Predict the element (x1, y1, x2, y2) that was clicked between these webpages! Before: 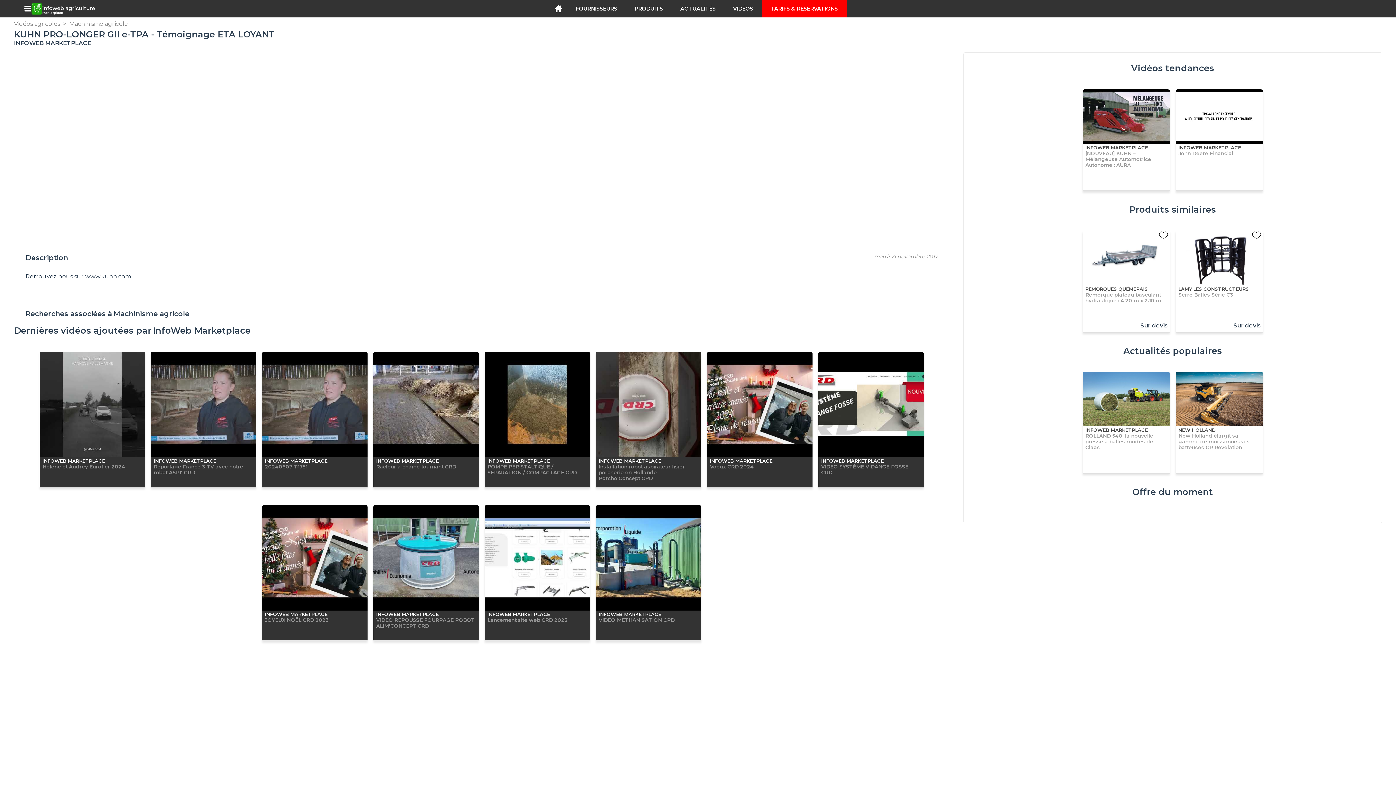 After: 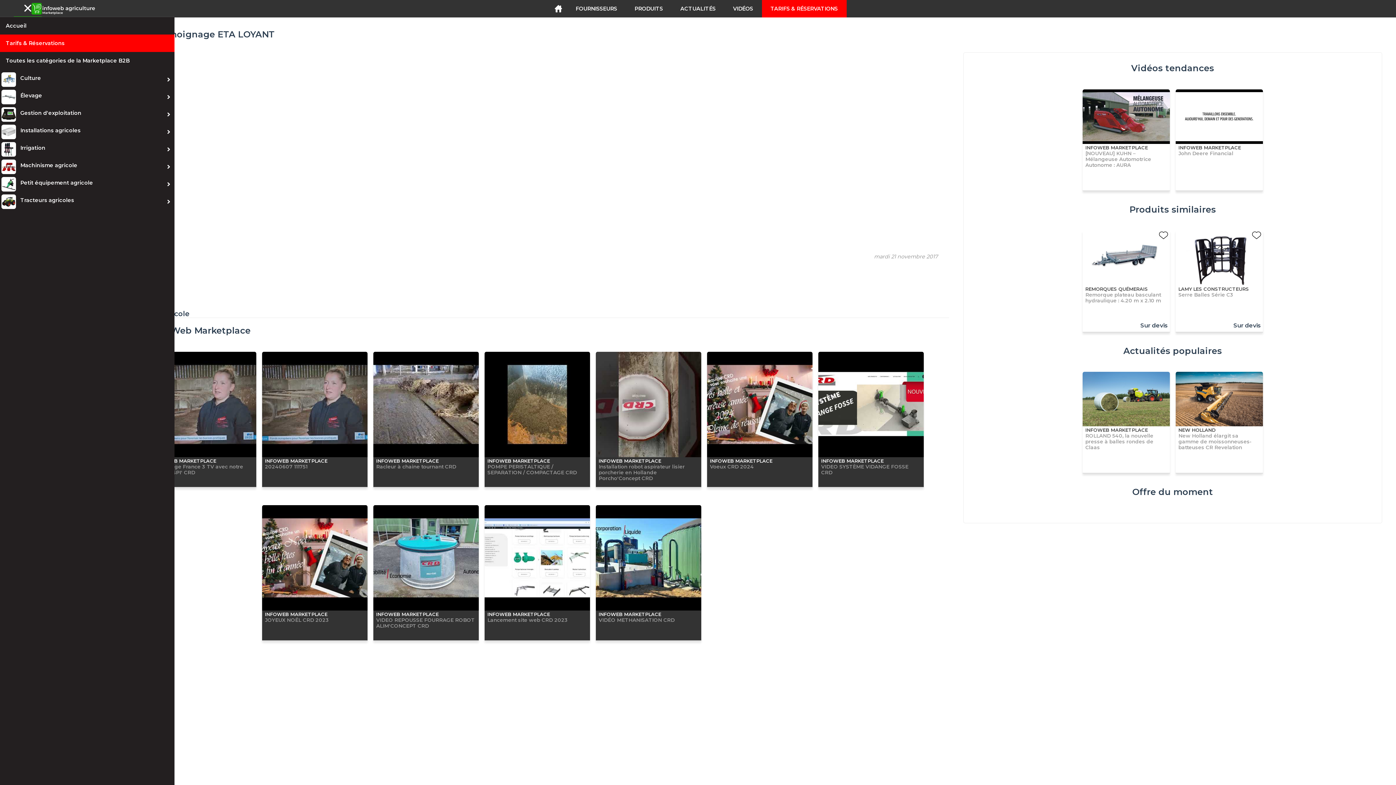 Action: bbox: (13, 0, 41, 17)